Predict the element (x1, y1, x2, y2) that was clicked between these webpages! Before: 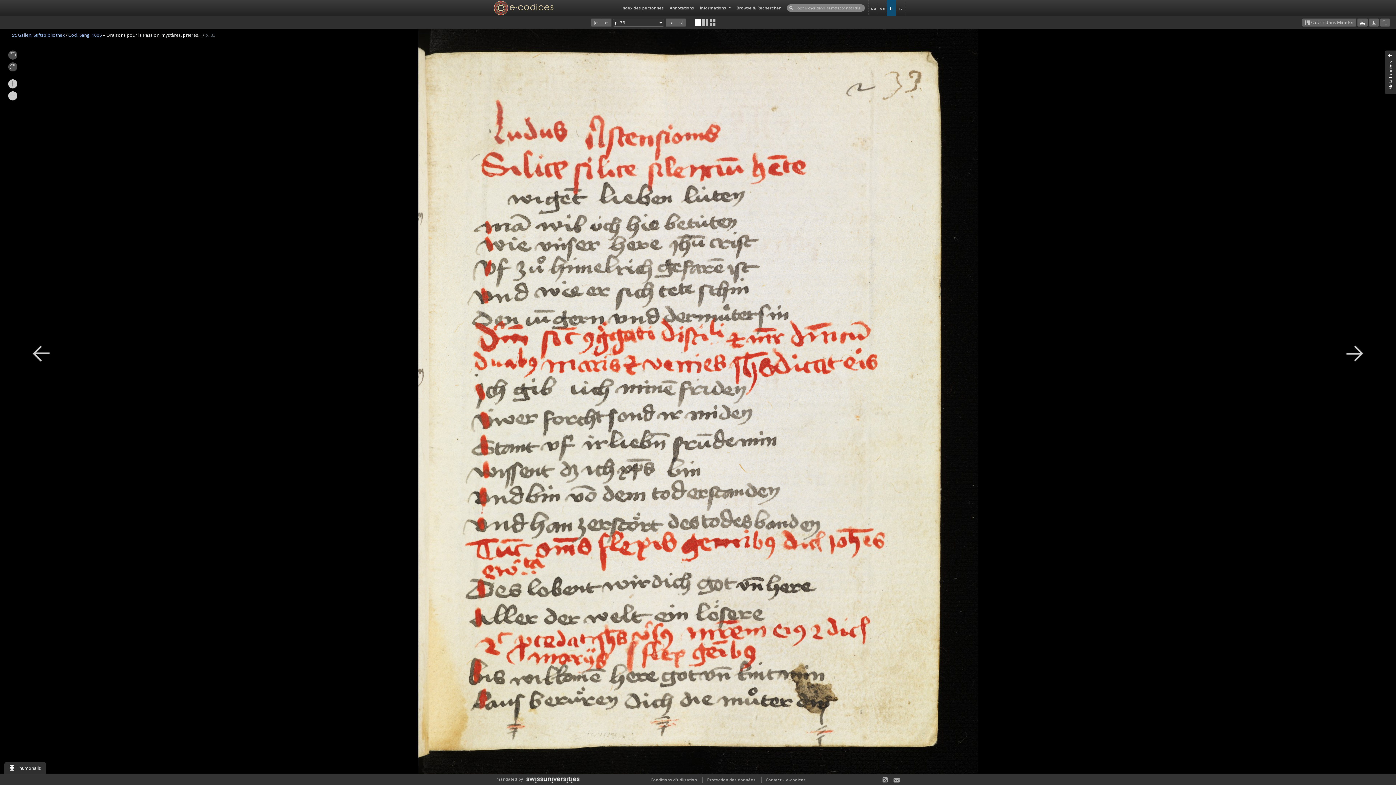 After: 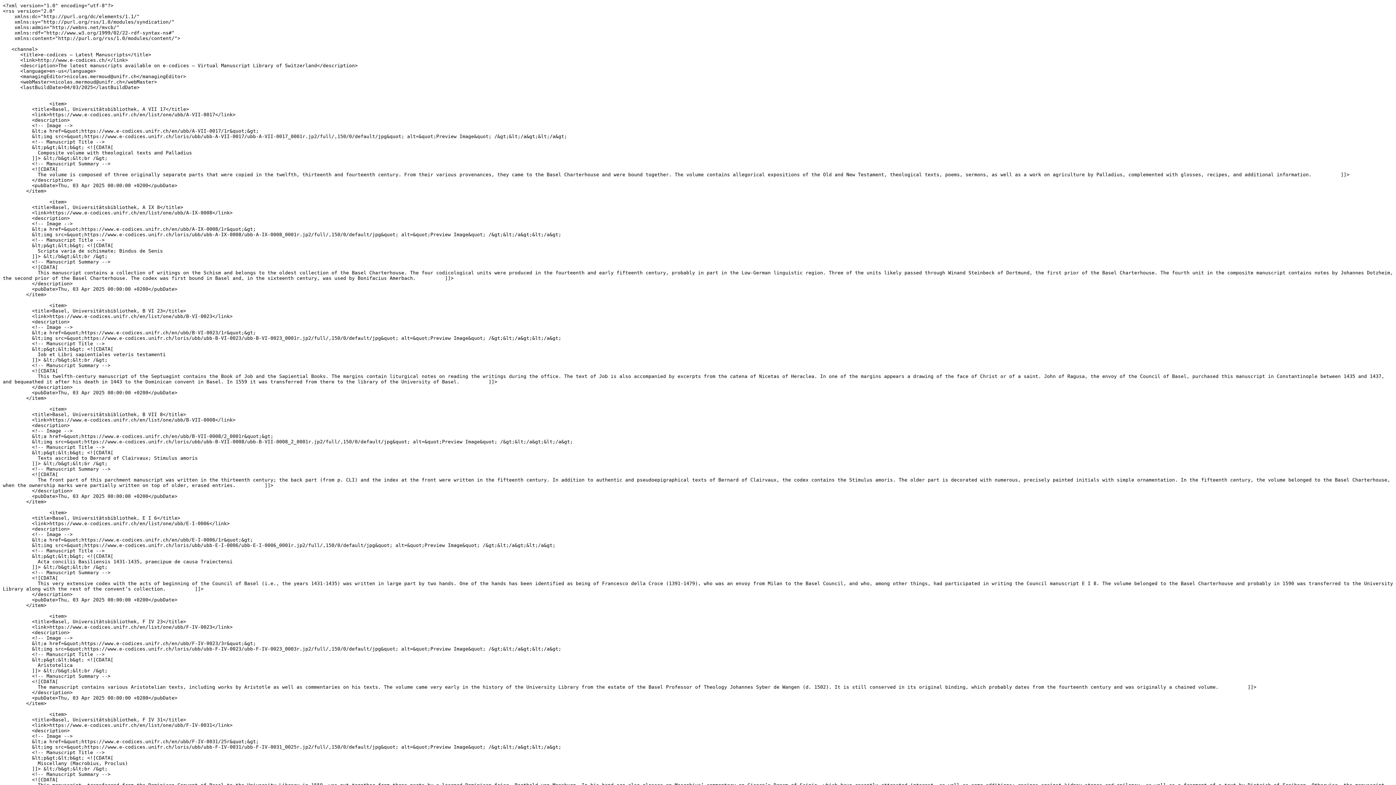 Action: bbox: (877, 775, 887, 784)